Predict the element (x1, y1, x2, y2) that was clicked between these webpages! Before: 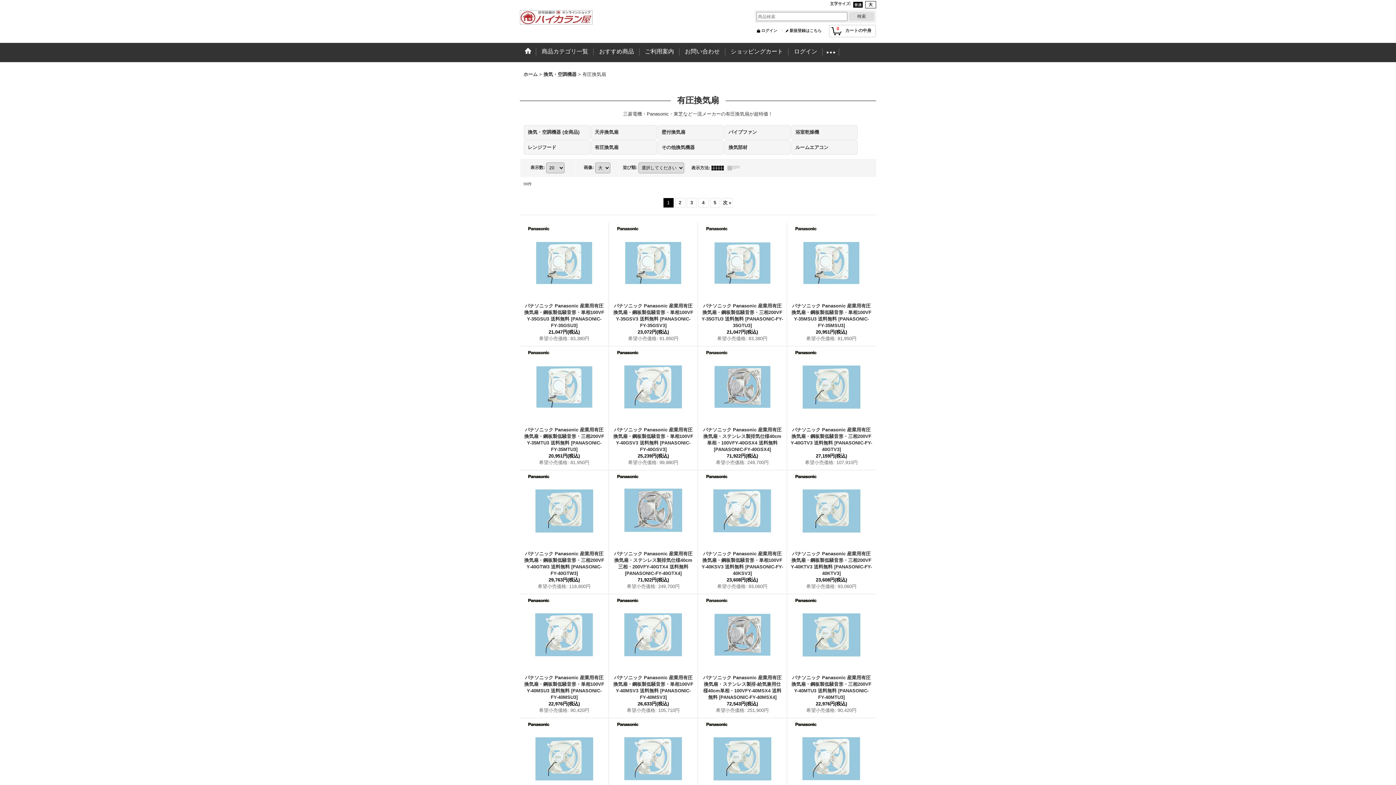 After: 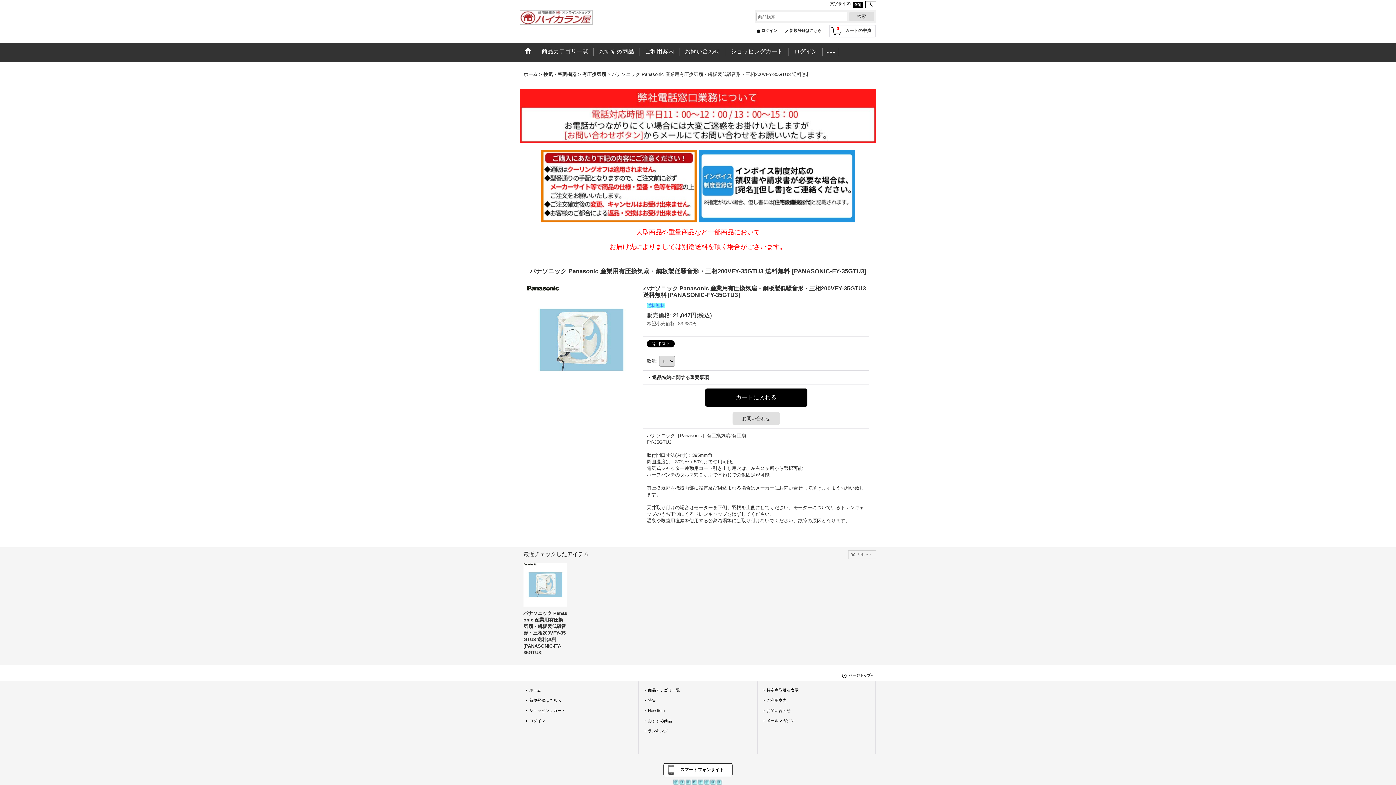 Action: label: パナソニック Panasonic 産業用有圧換気扇・鋼板製低騒音形・三相200VFY-35GTU3 送料無料 [PANASONIC-FY-35GTU3]

21,047円(税込)

希望小売価格: 83,380円 bbox: (701, 226, 783, 342)